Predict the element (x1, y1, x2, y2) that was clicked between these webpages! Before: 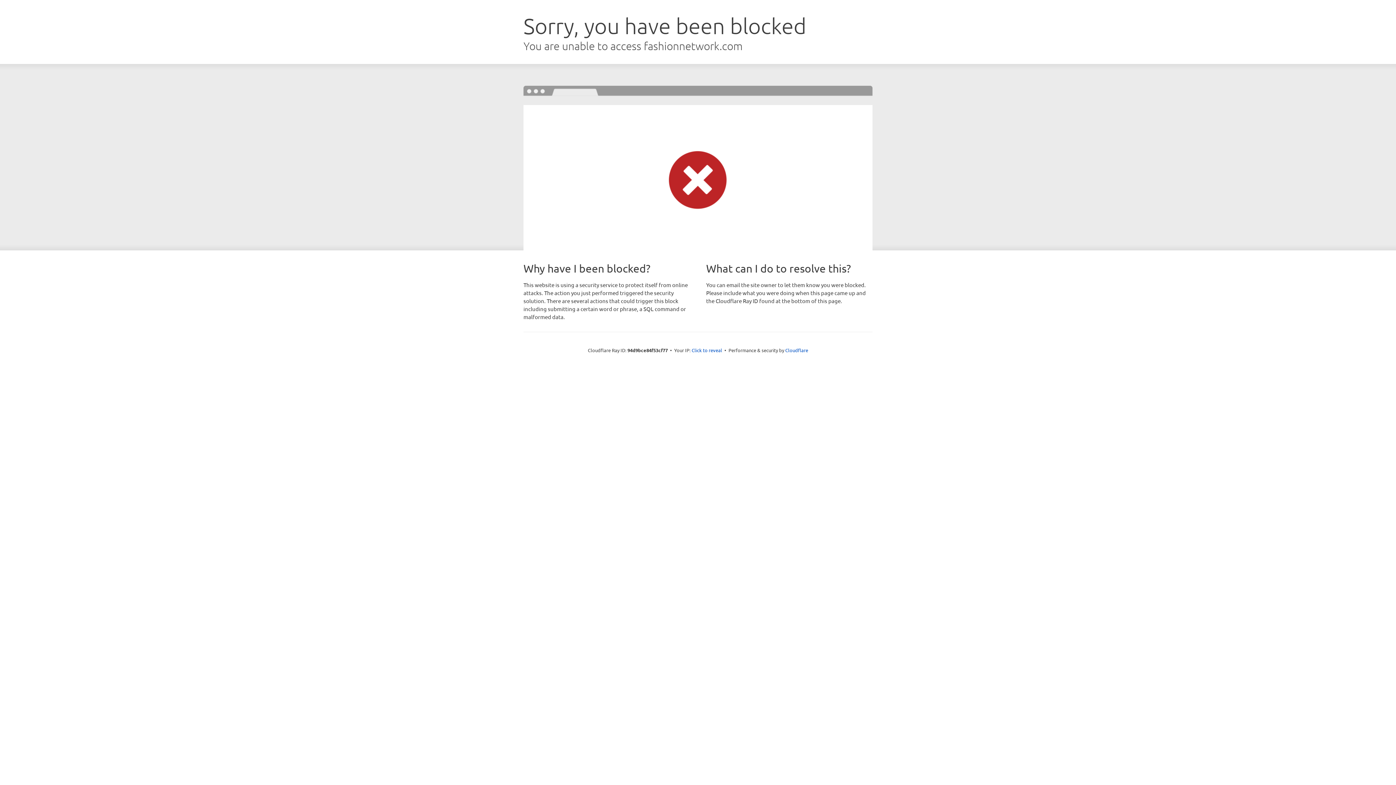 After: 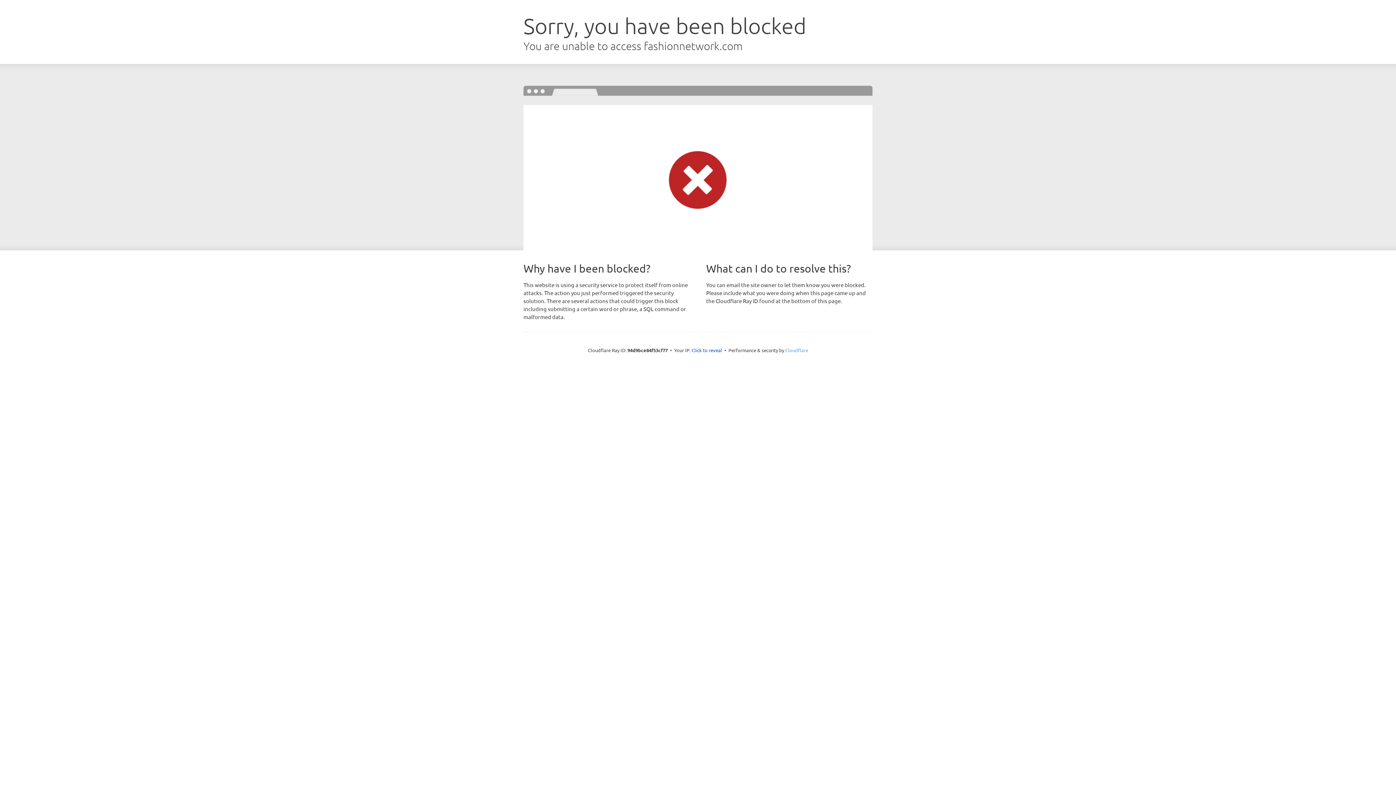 Action: bbox: (785, 347, 808, 353) label: Cloudflare